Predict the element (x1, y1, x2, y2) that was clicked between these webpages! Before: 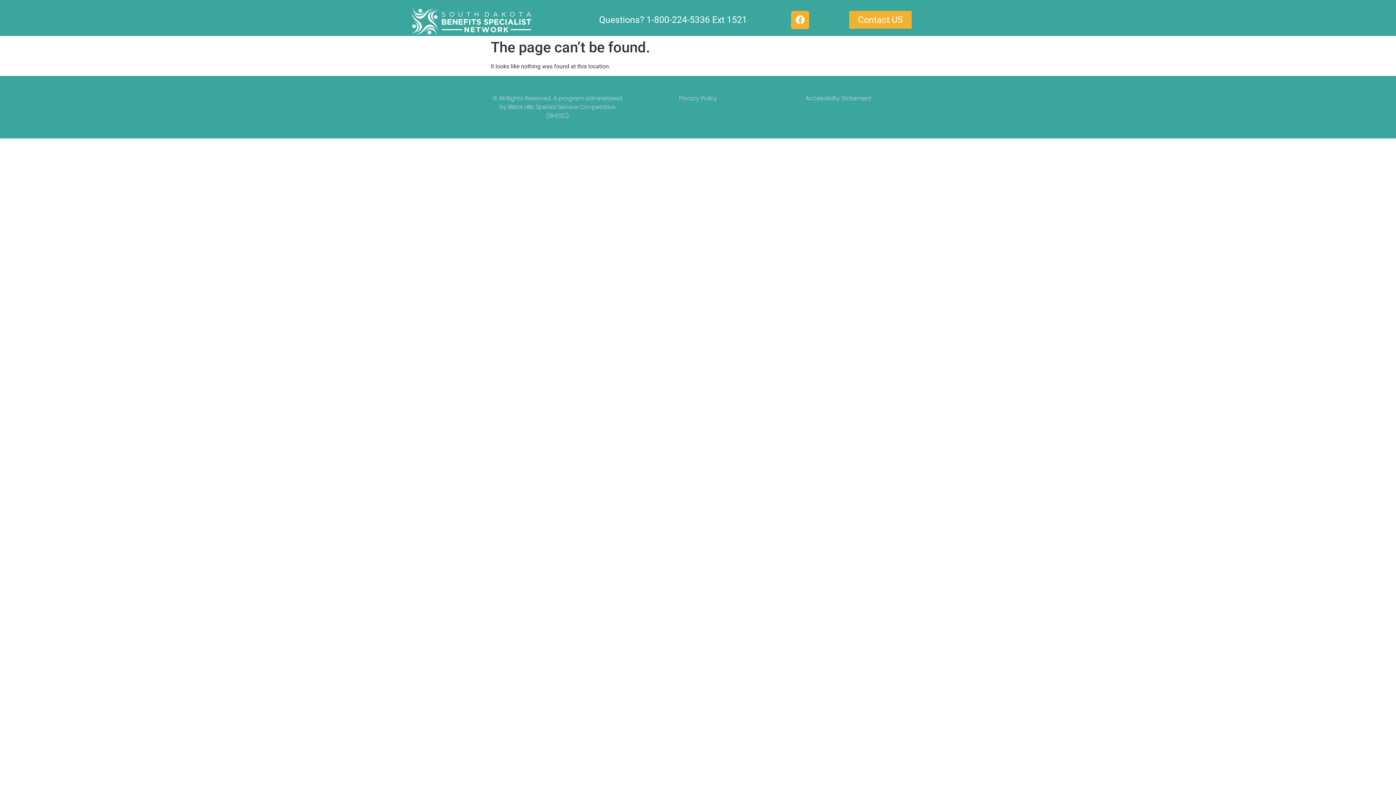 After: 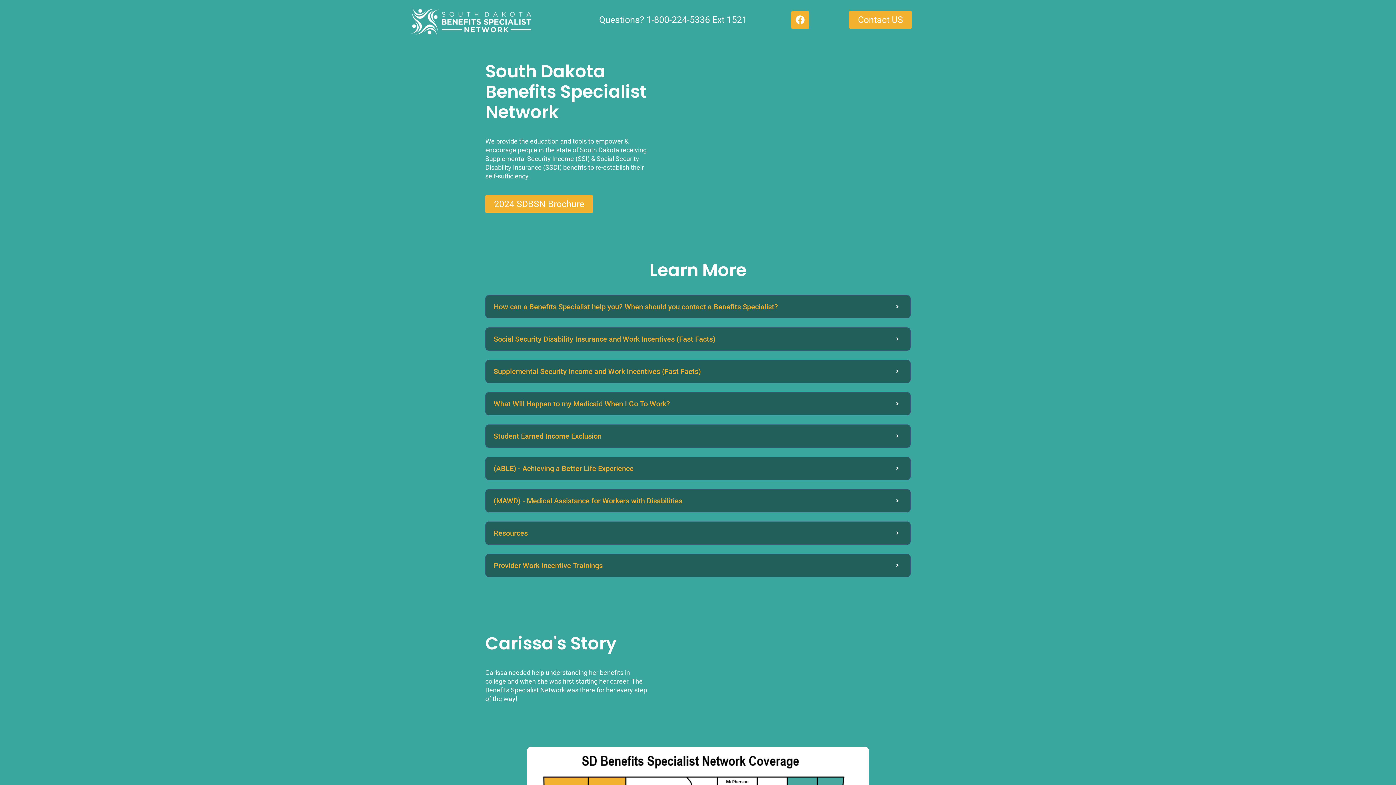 Action: bbox: (410, 7, 531, 36)